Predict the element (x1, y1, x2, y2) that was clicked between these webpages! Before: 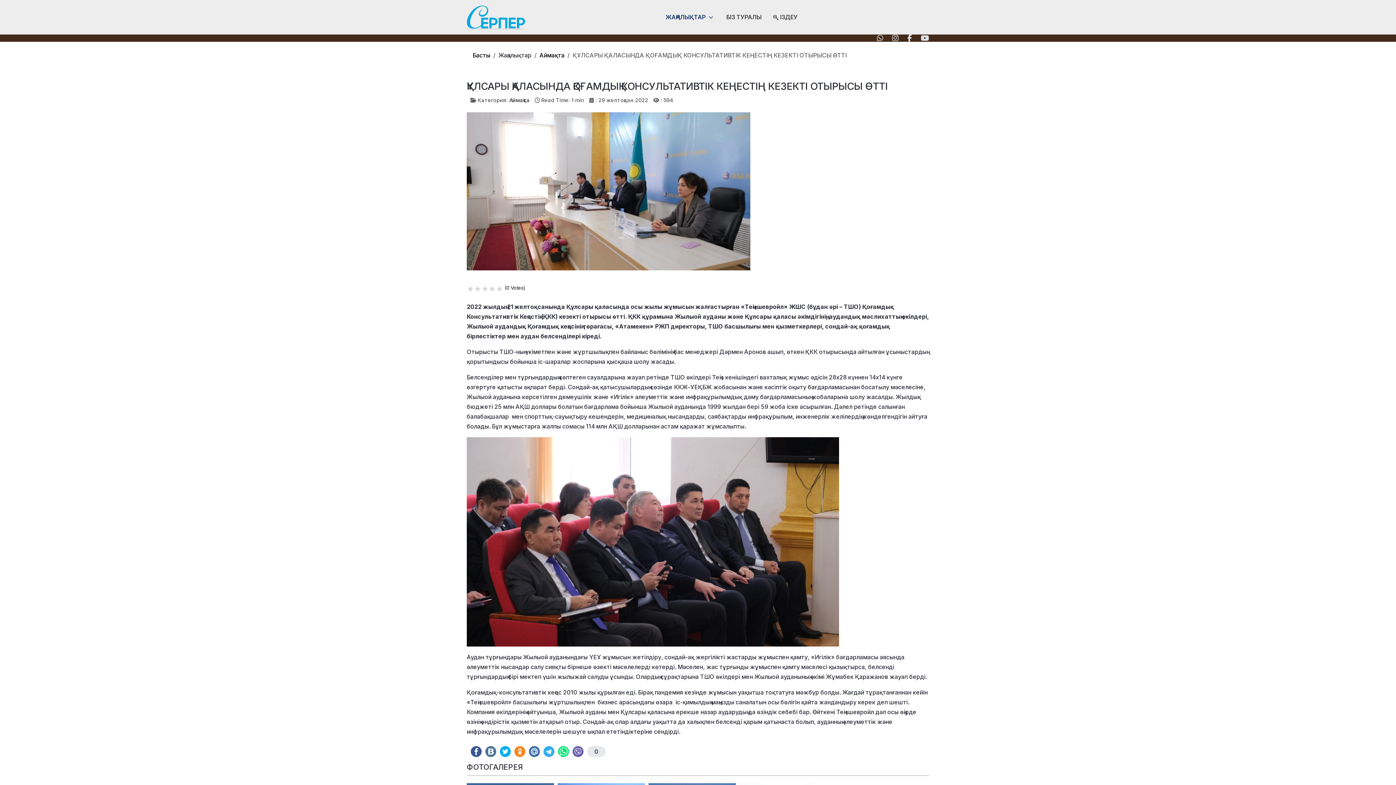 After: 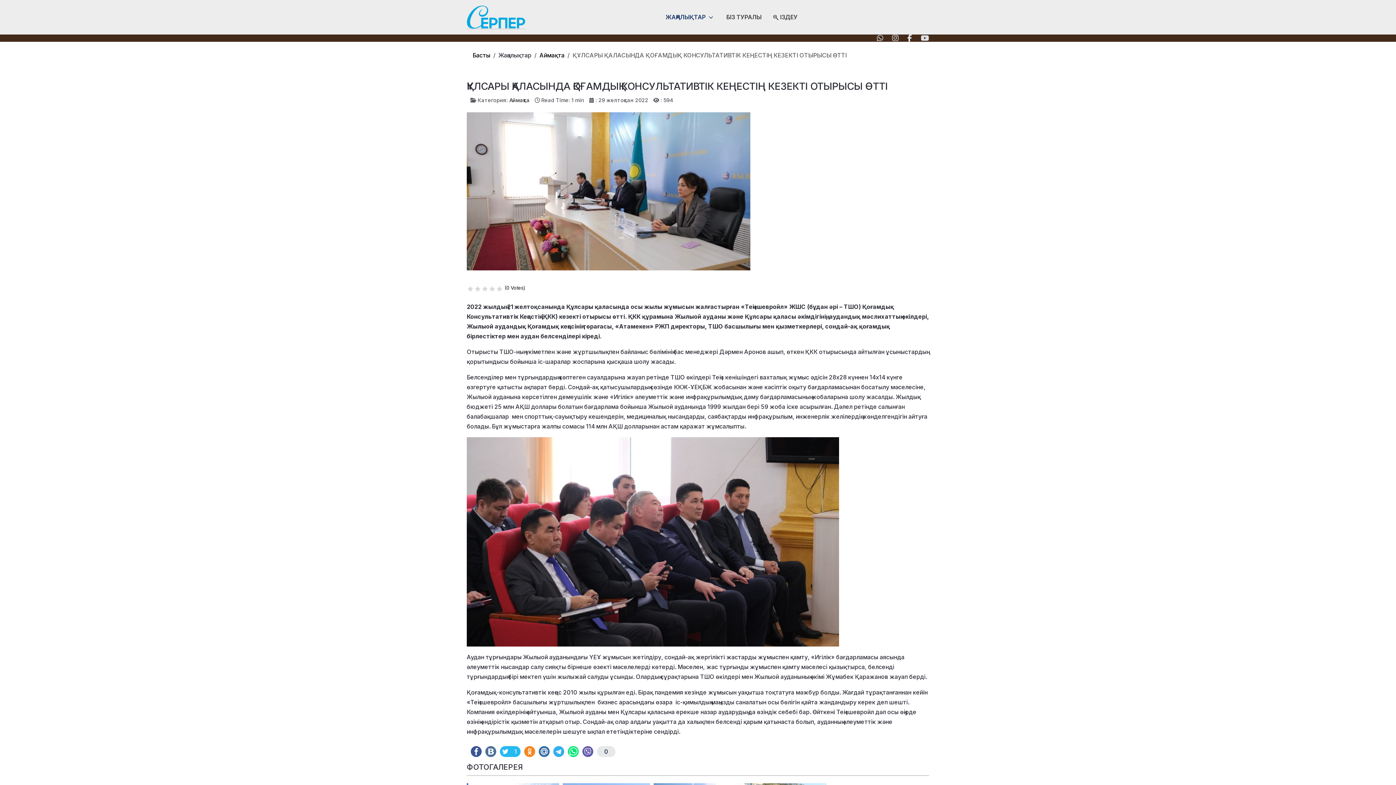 Action: label:   bbox: (500, 746, 510, 757)